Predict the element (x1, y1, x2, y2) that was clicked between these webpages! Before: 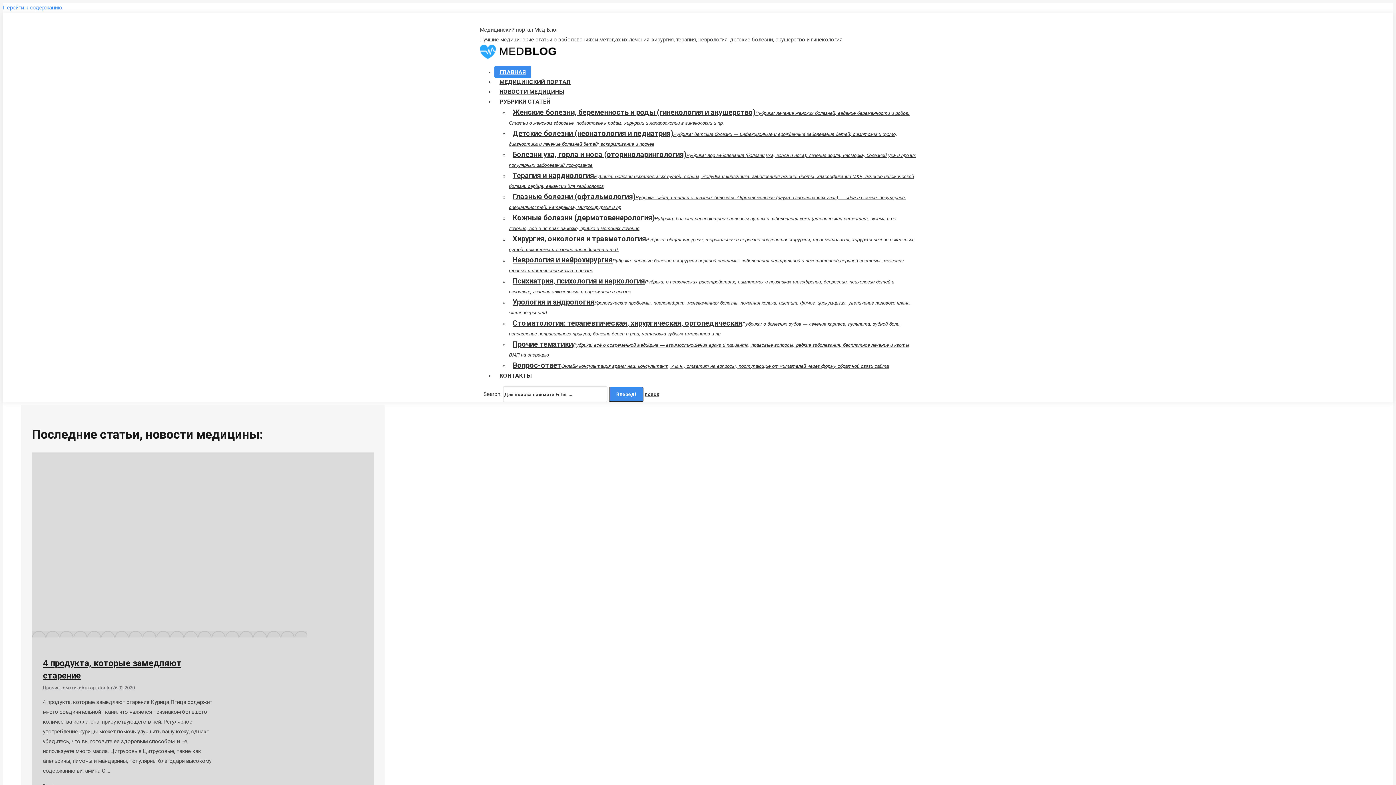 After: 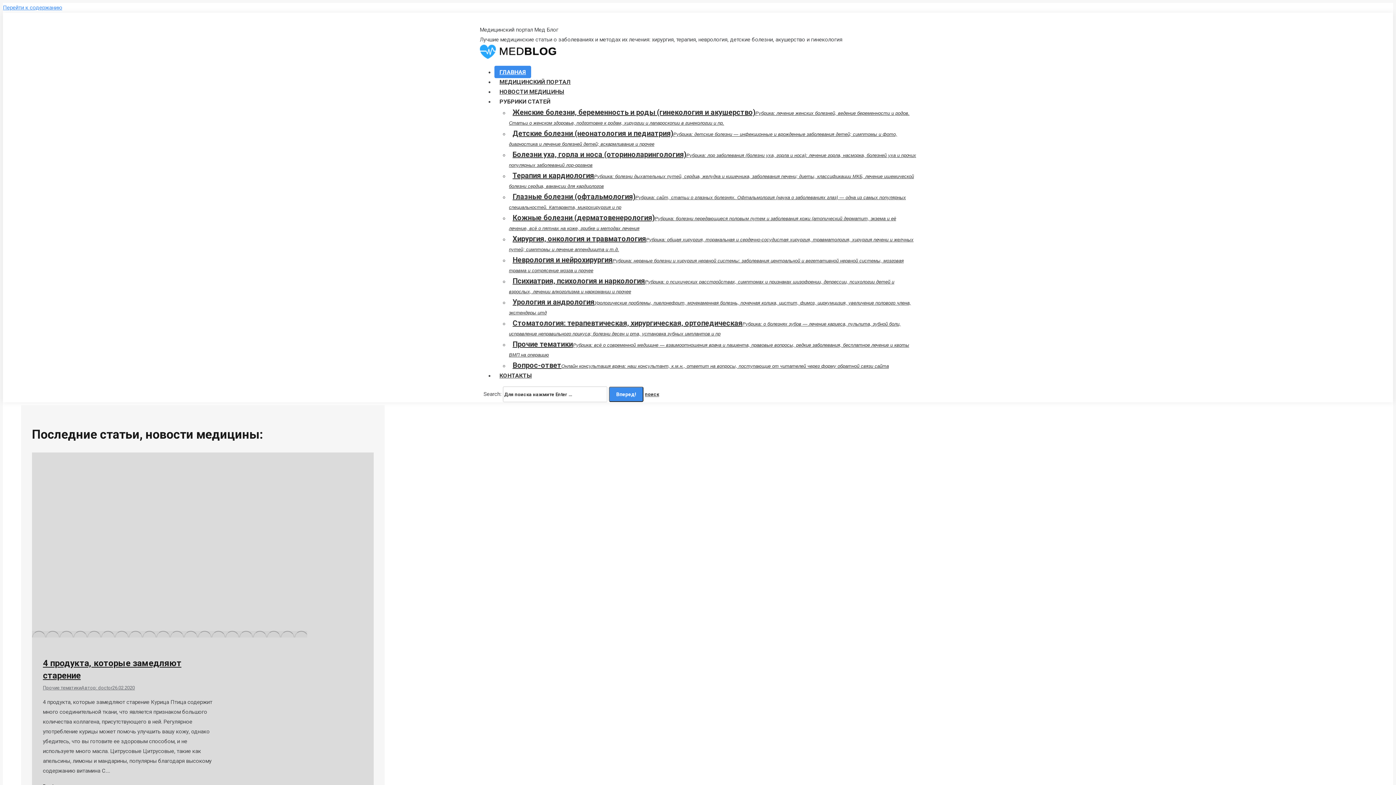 Action: bbox: (534, 15, 550, 22) label: Почта